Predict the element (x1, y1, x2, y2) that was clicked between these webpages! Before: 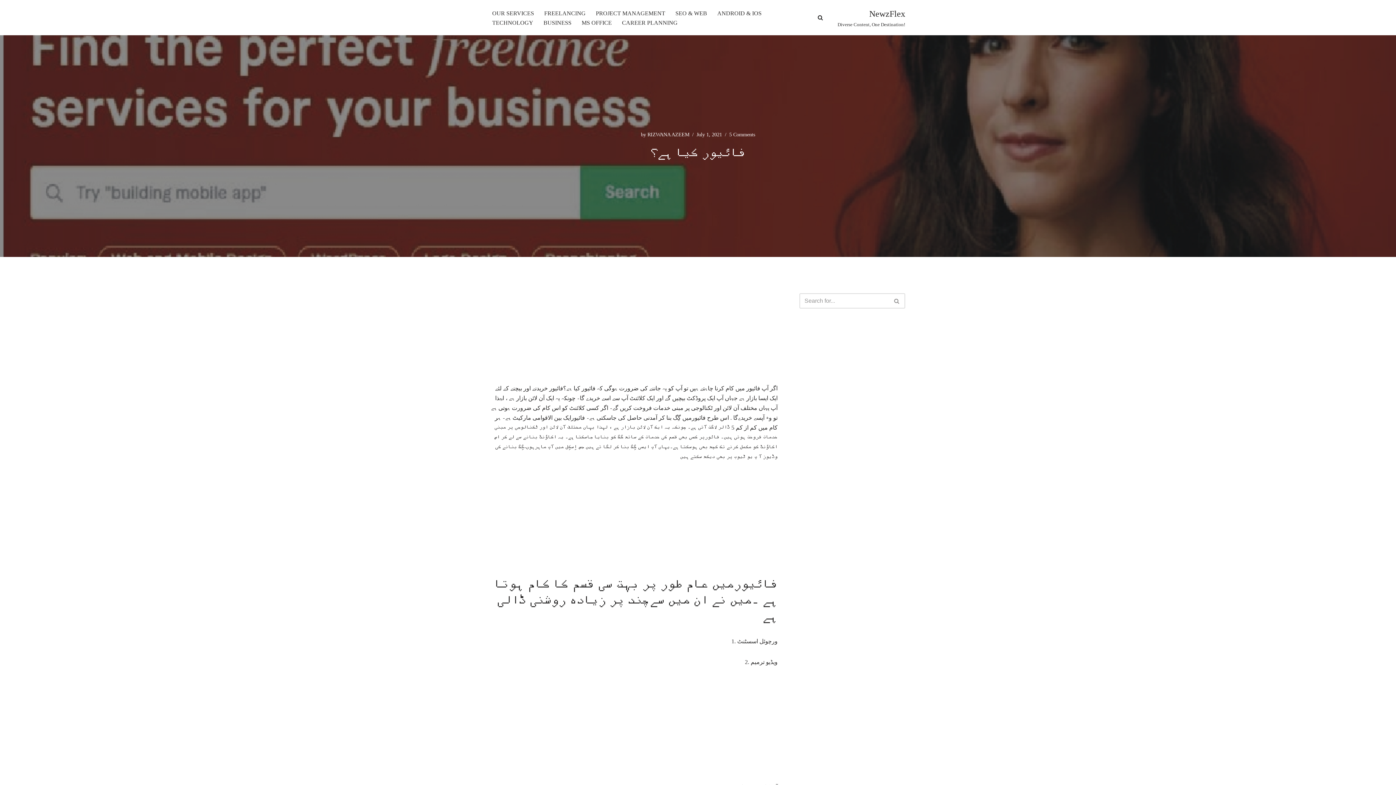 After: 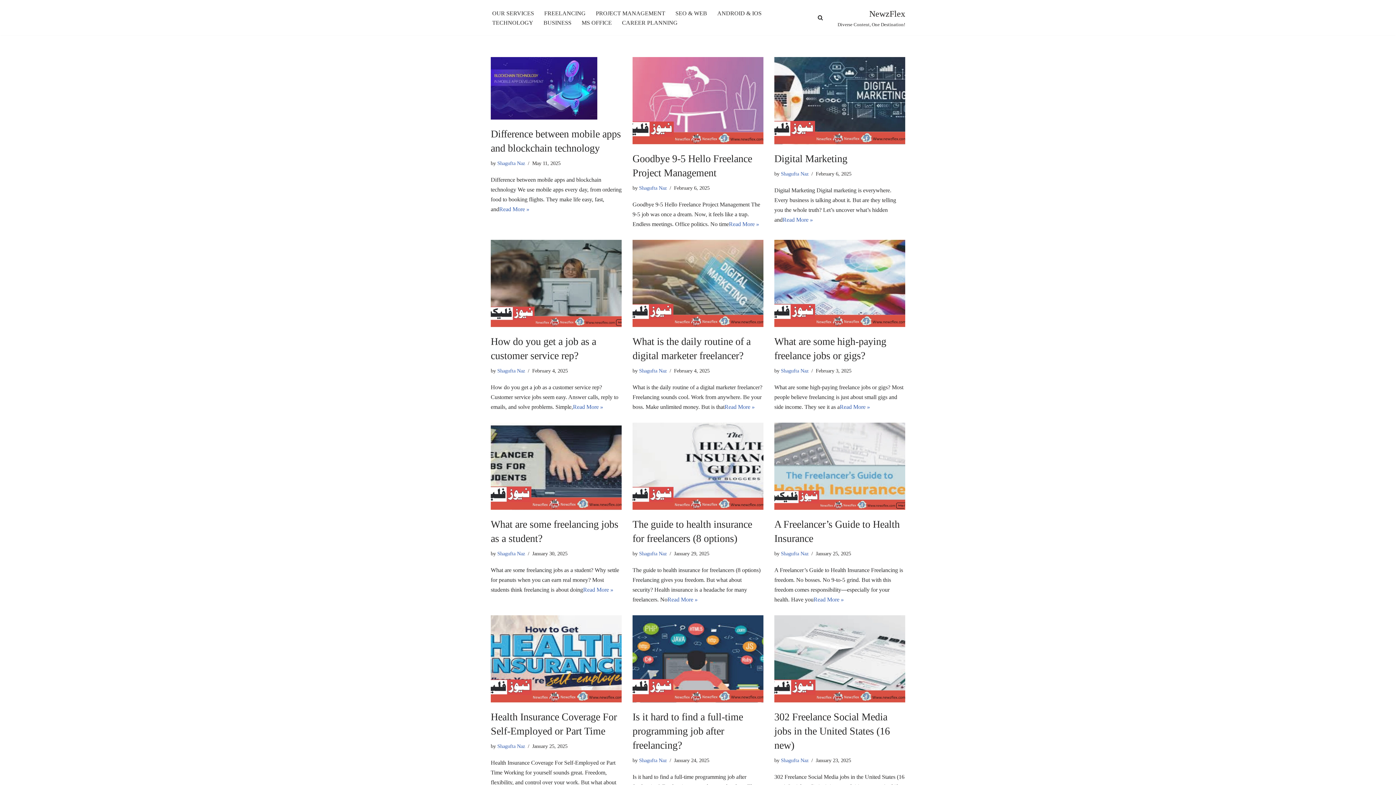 Action: bbox: (837, 6, 905, 28) label: NewzFlex Diverse Content, One Destination!